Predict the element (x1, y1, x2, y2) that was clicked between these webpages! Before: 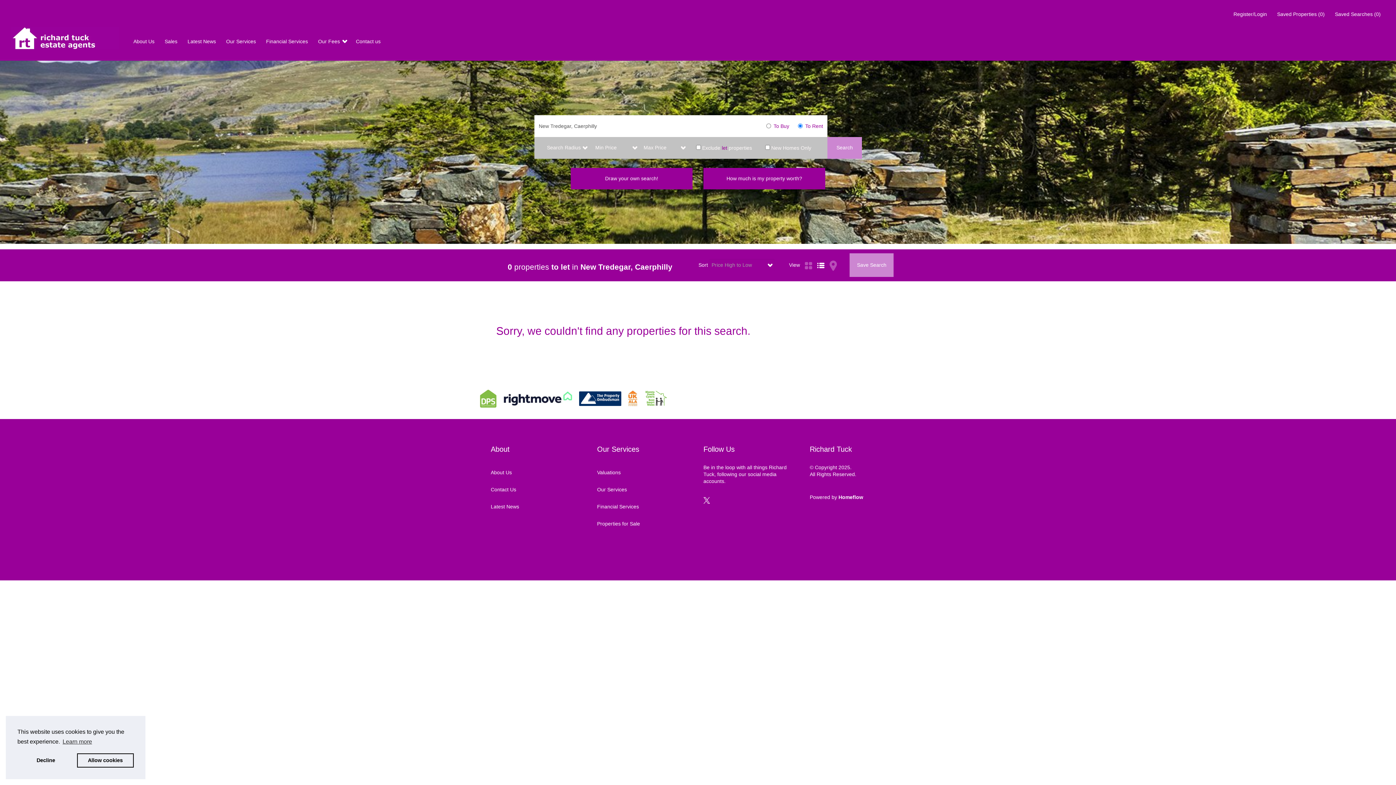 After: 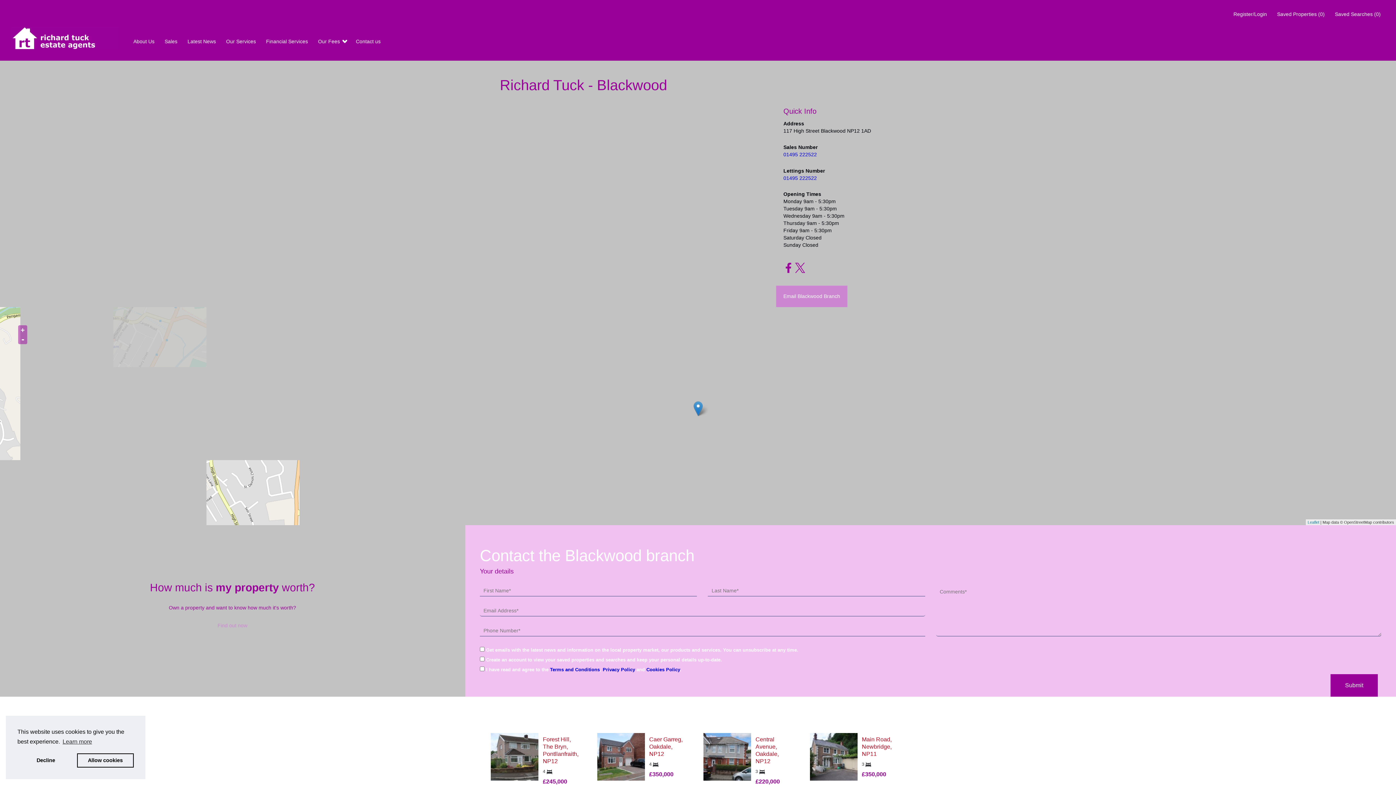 Action: bbox: (356, 38, 380, 44) label: Contact us